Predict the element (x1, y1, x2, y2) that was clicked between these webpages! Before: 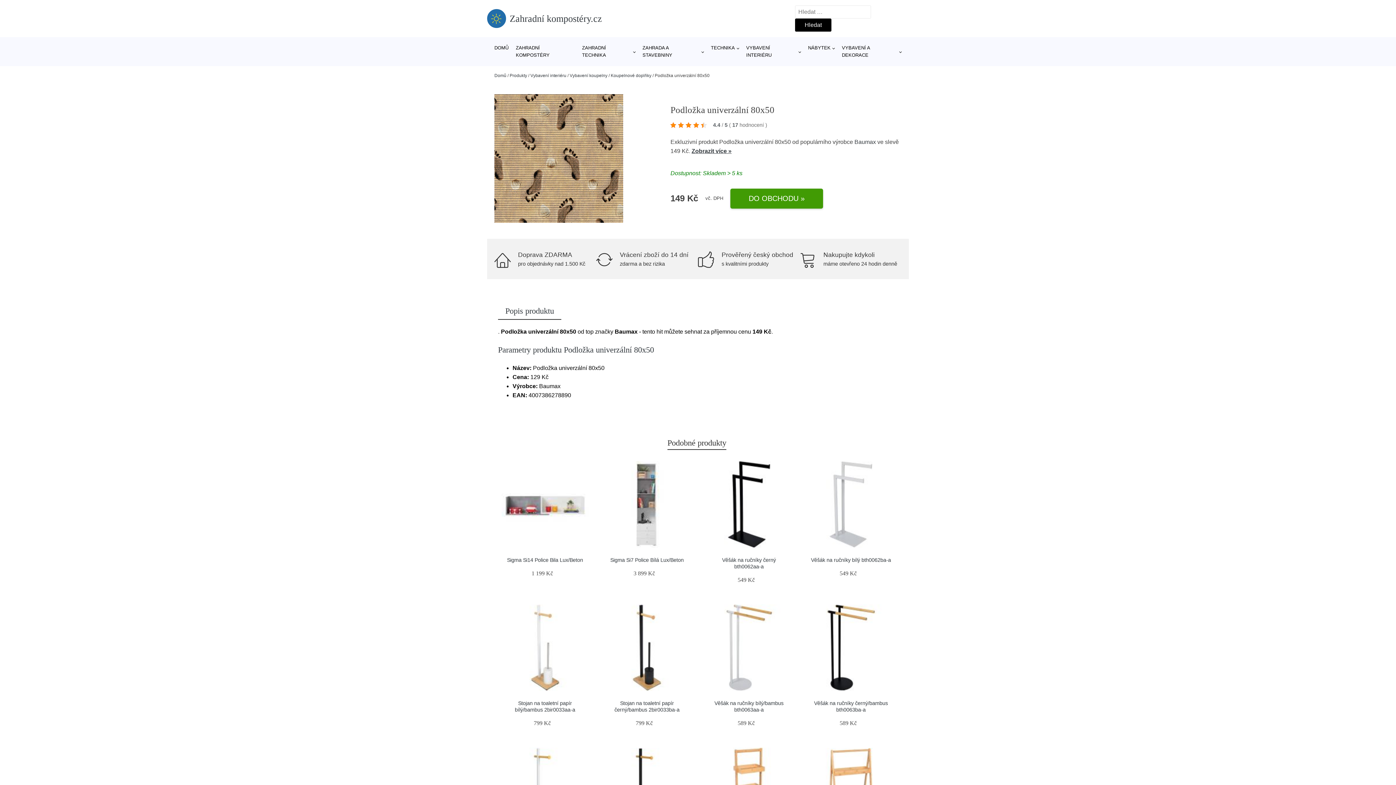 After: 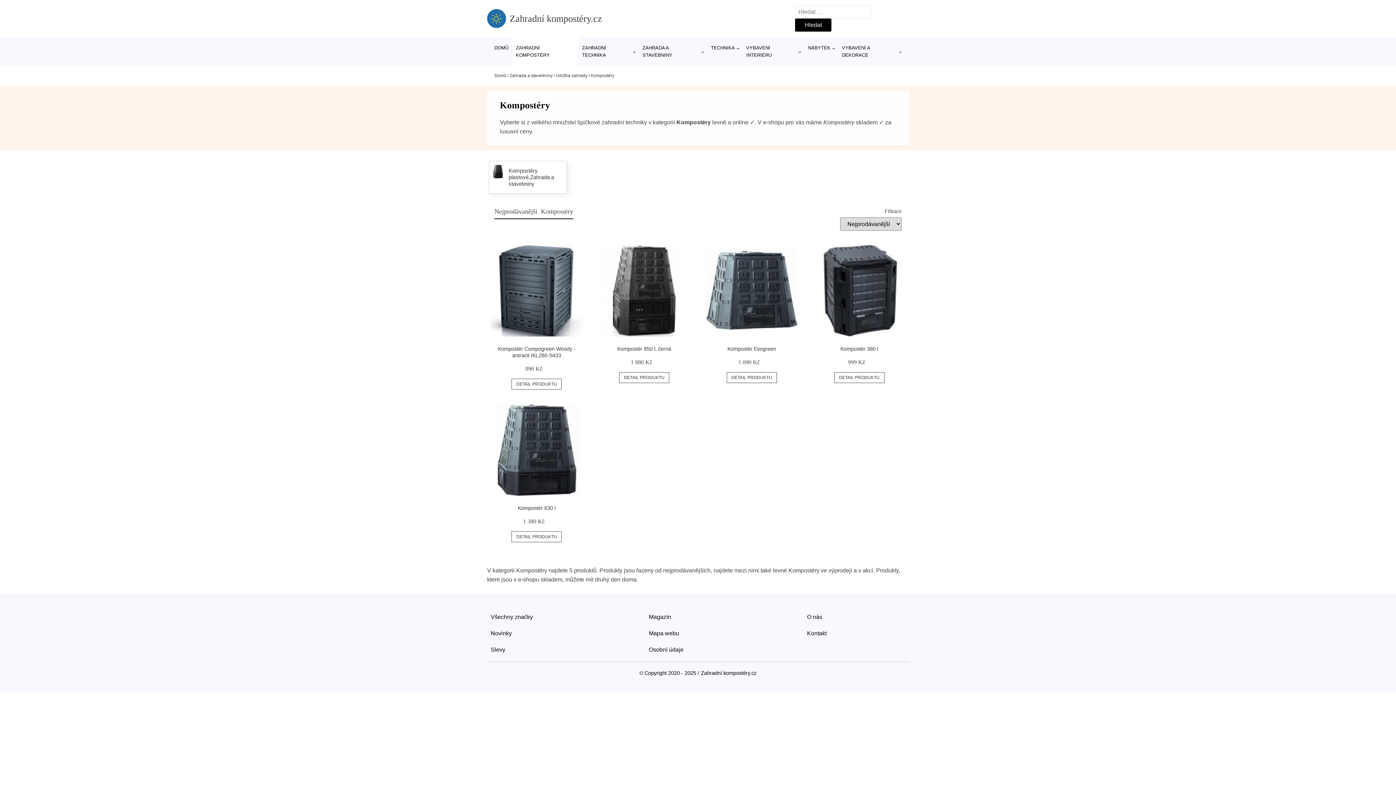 Action: label: ZAHRADNÍ KOMPOSTÉRY bbox: (512, 37, 578, 66)